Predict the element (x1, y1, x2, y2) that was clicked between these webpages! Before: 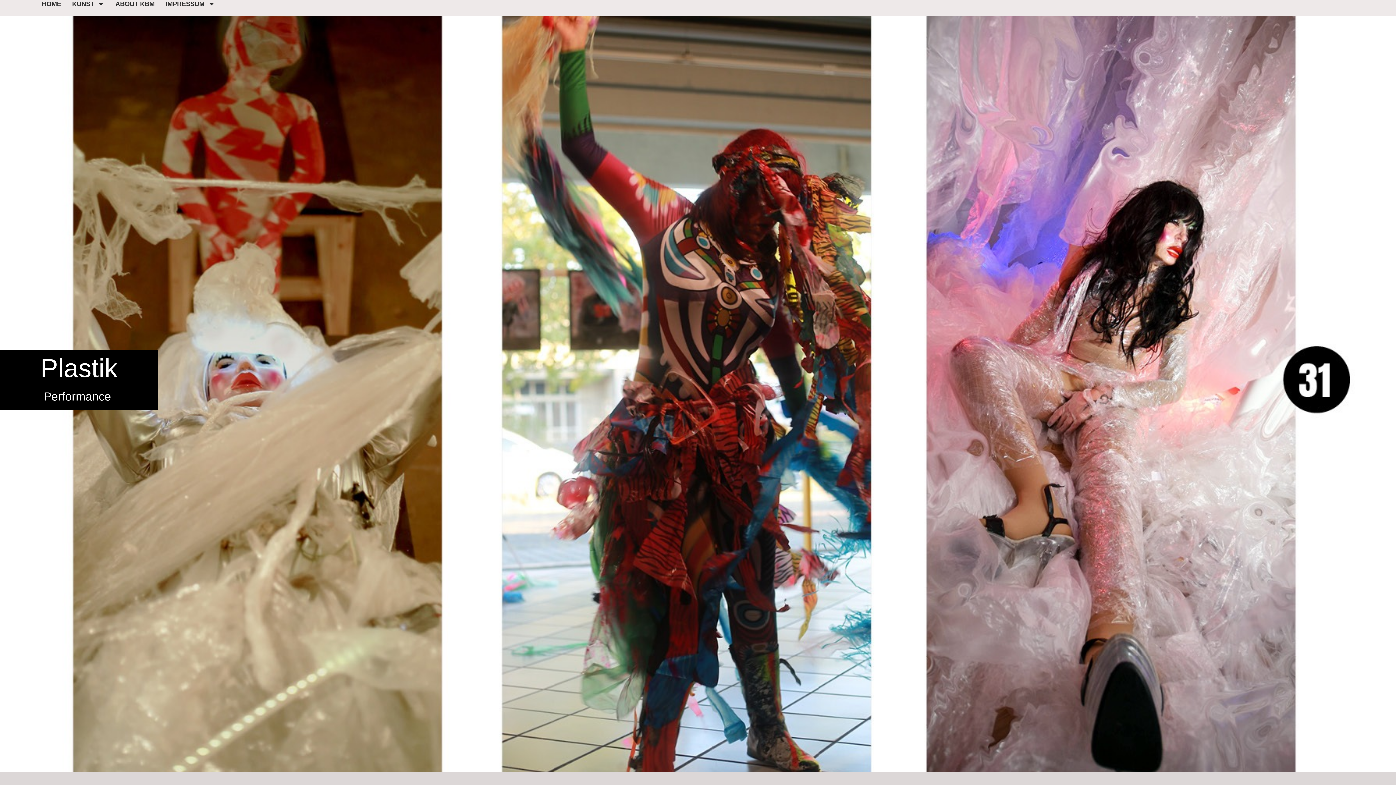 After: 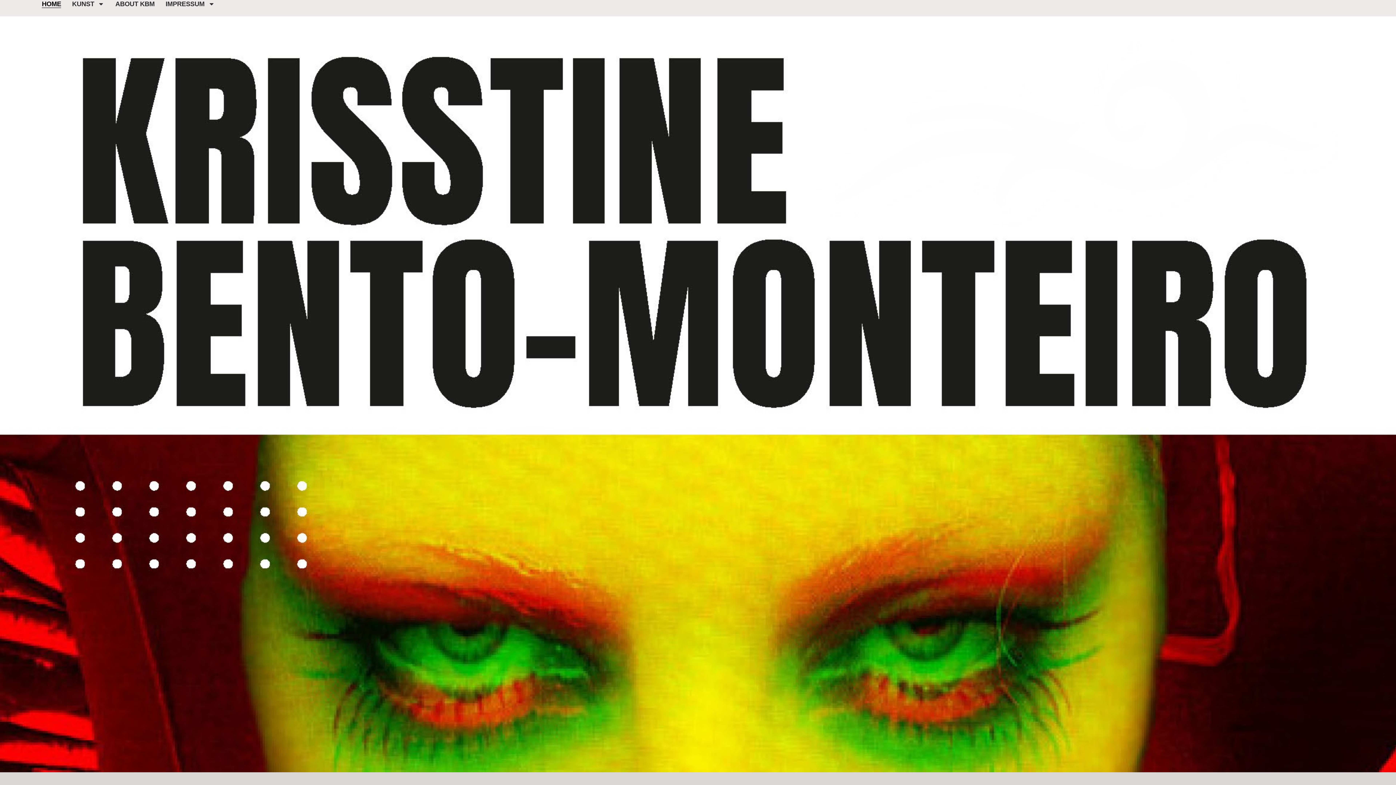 Action: bbox: (41, 0, 61, 8) label: HOME